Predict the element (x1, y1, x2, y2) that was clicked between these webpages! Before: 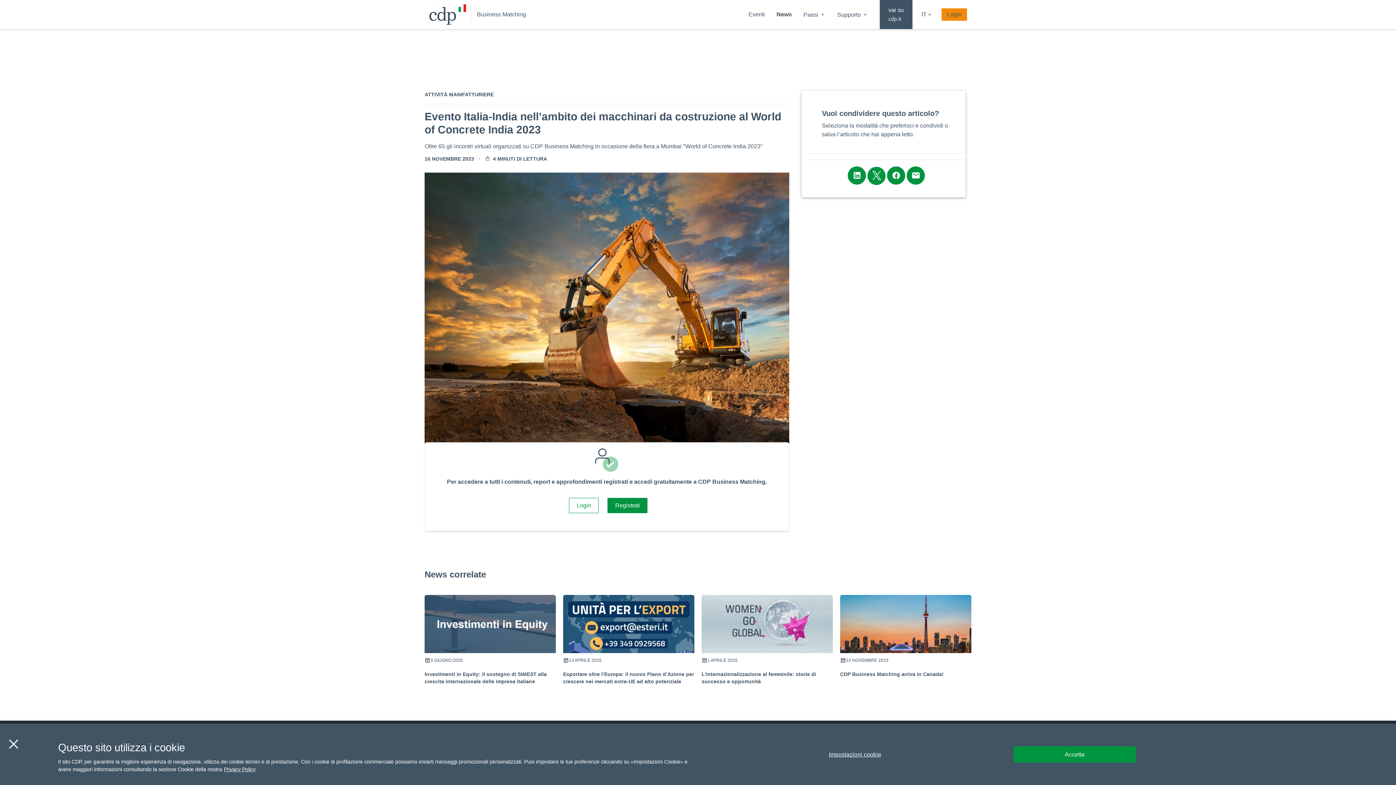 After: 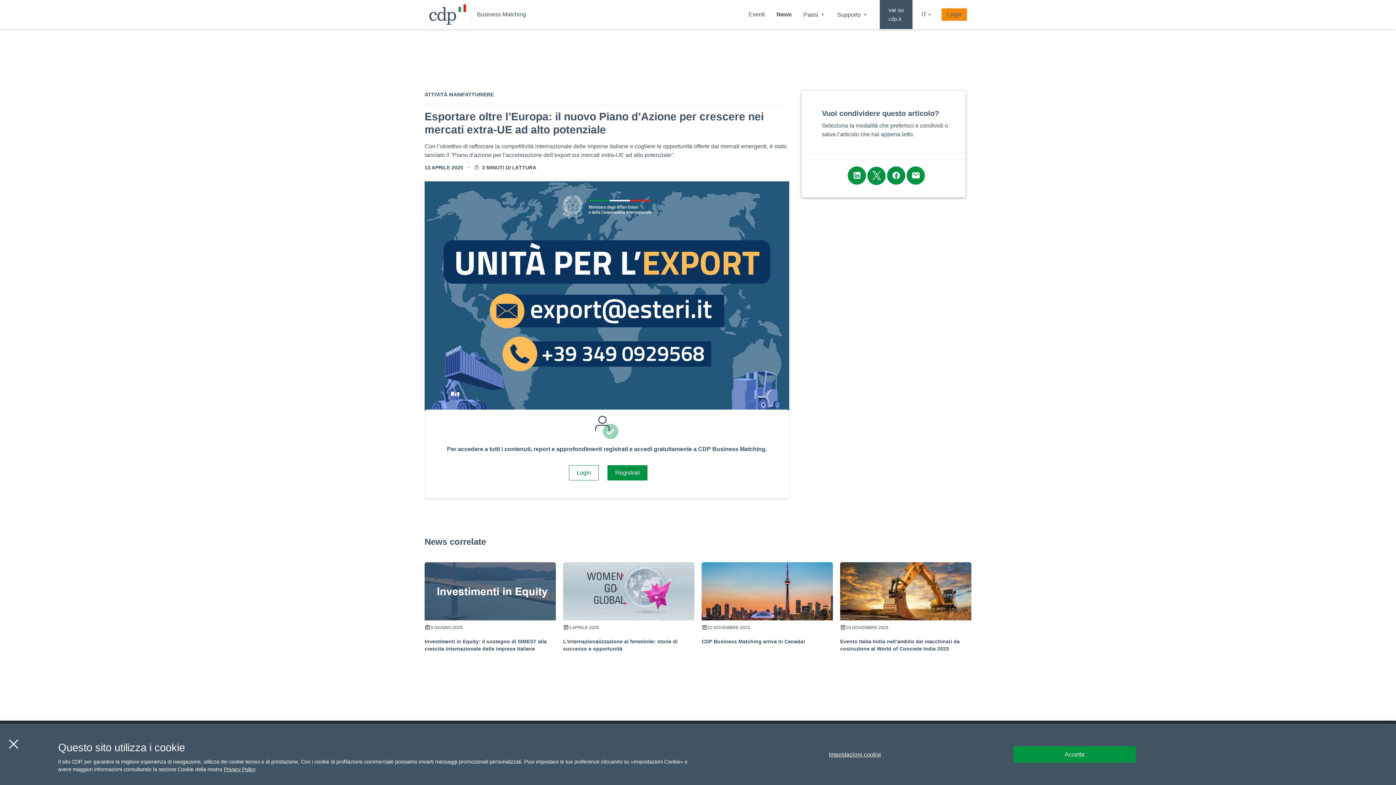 Action: label: 13 APRILE 2025
Esportare oltre l’Europa: il nuovo Piano d’Azione per crescere nei mercati extra-UE ad alto potenziale bbox: (563, 313, 694, 404)